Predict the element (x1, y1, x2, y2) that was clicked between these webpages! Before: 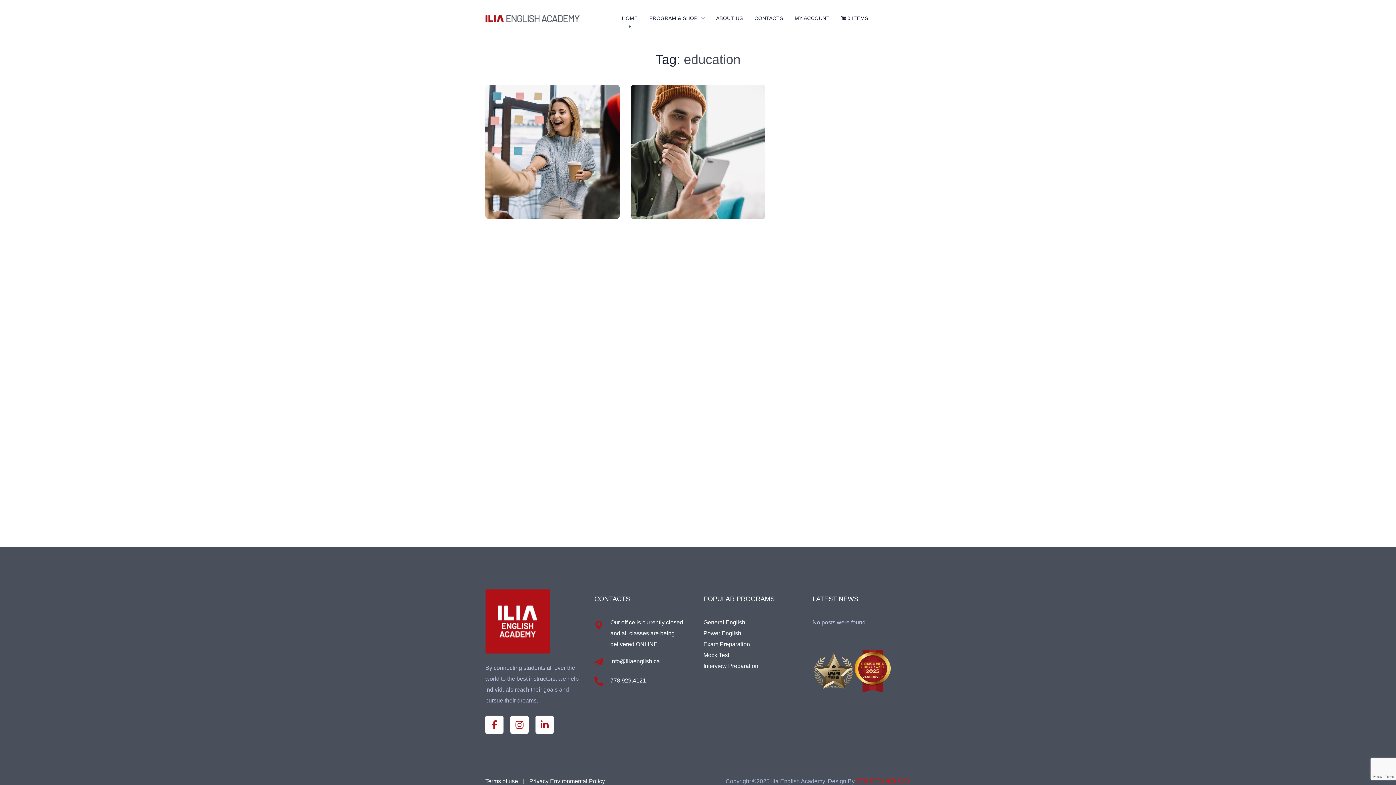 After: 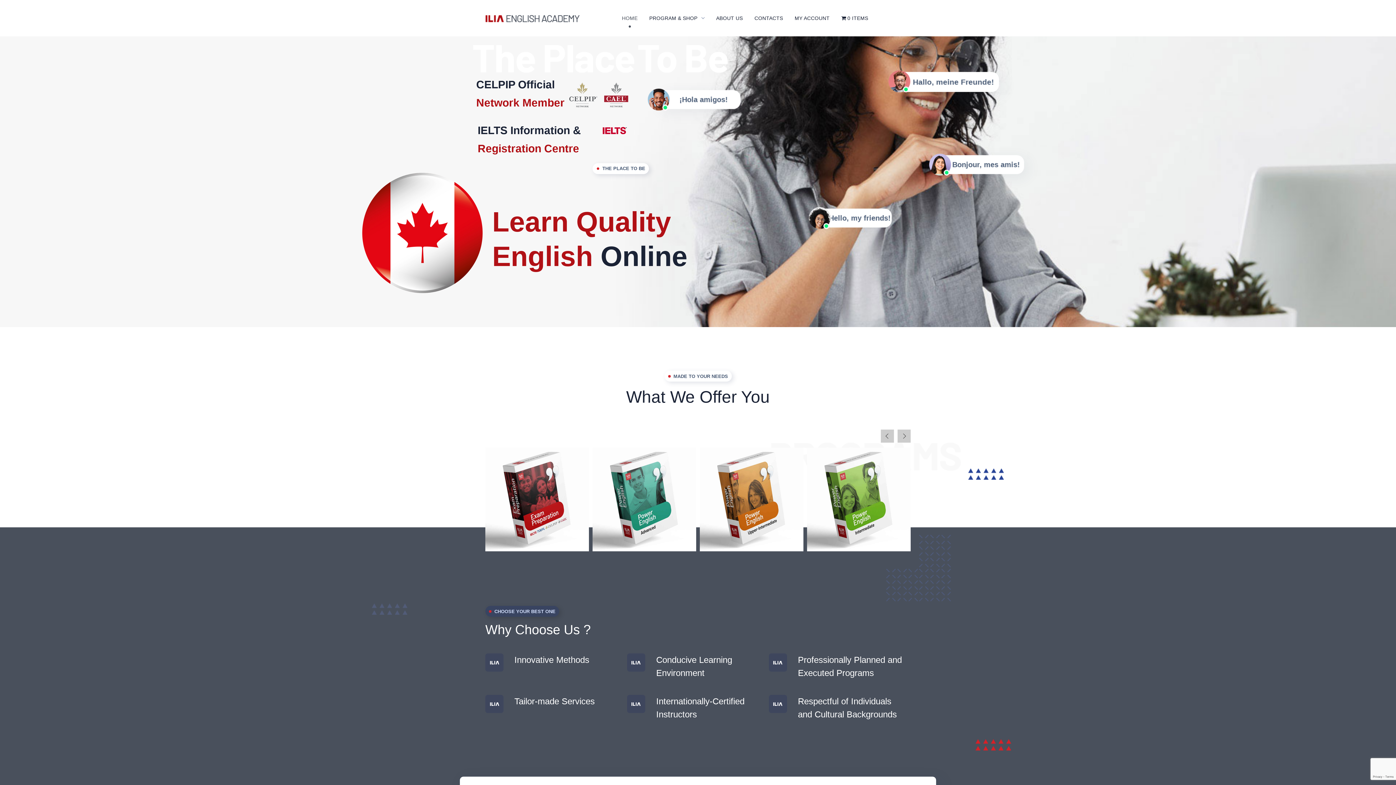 Action: bbox: (485, 618, 549, 624)